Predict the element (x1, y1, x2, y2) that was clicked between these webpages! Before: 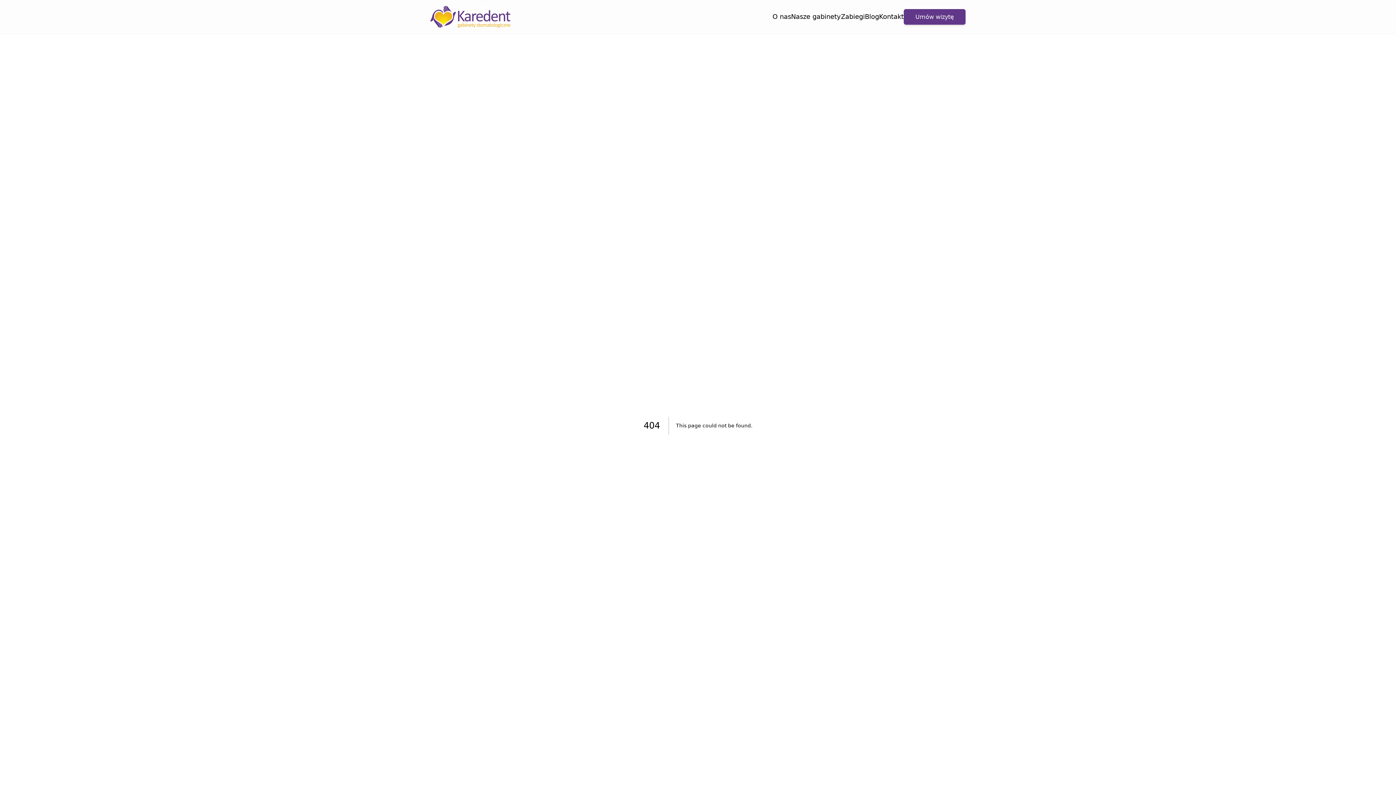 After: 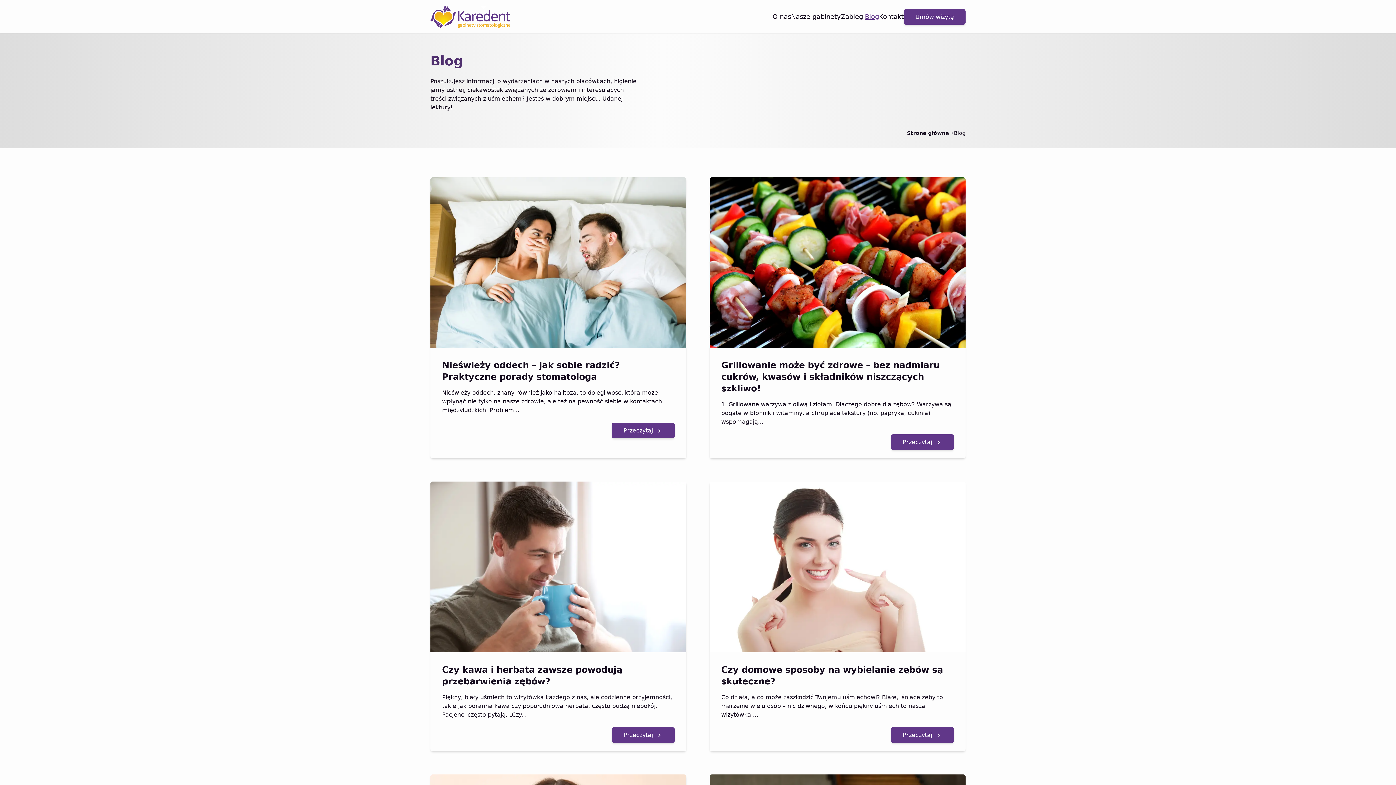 Action: label: Przejdź do zakładki Blog bbox: (865, 12, 879, 20)